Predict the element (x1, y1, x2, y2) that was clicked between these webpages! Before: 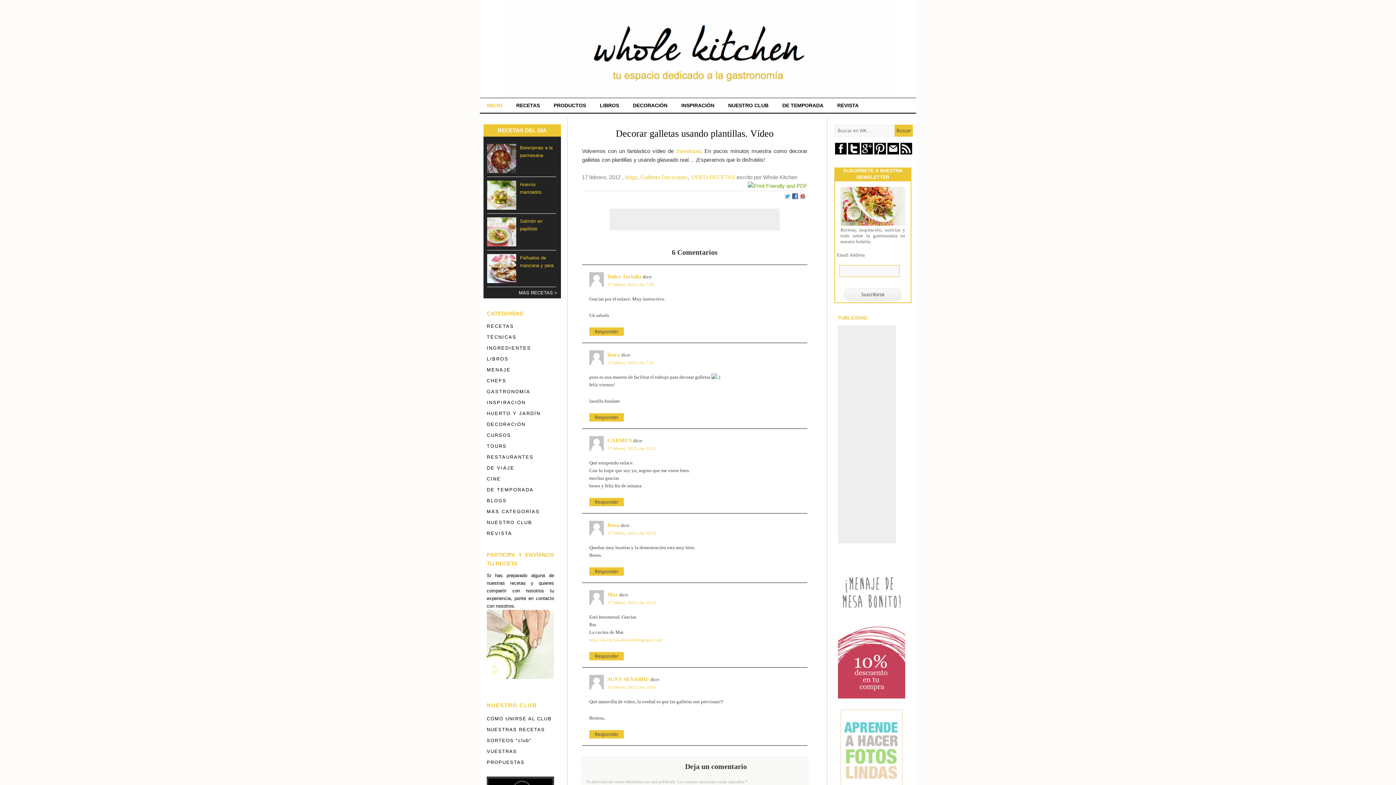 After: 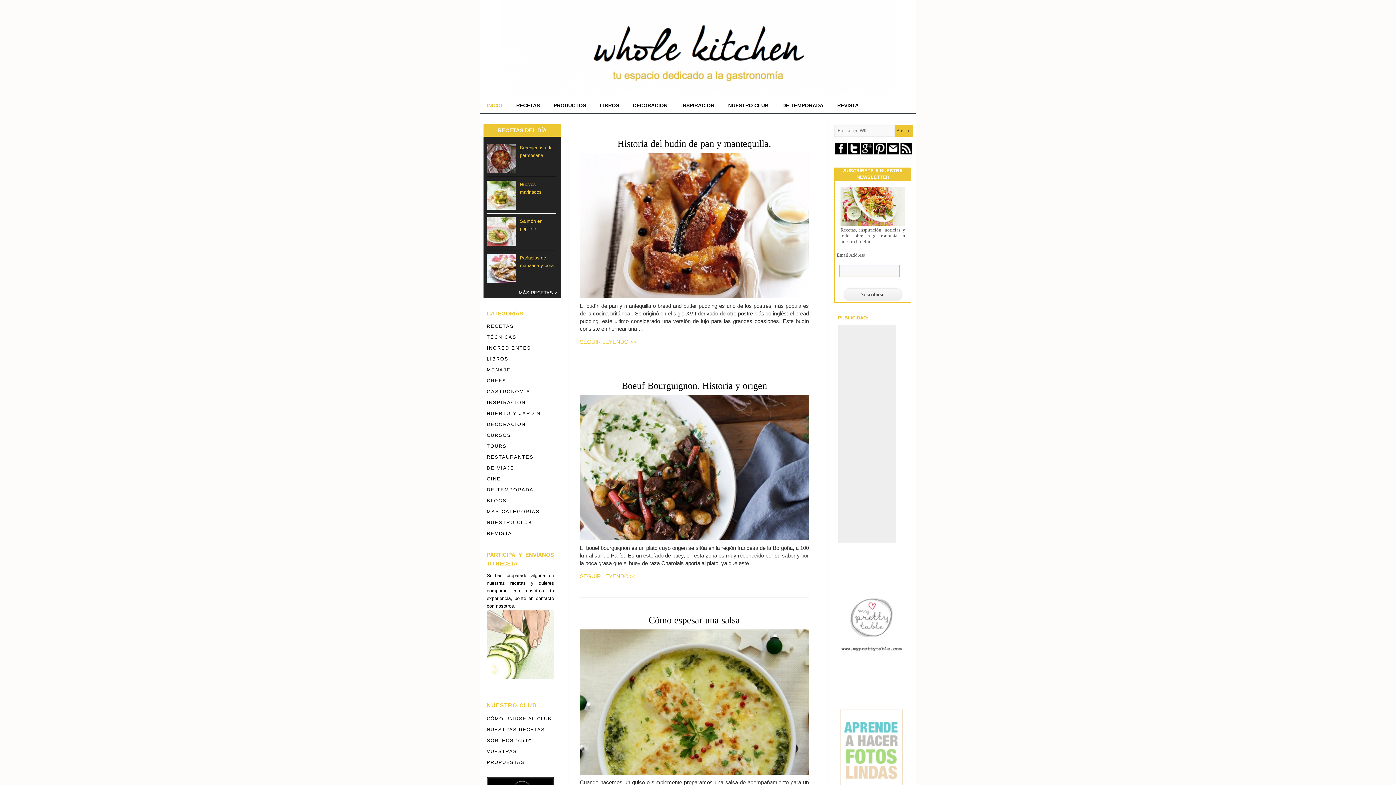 Action: label: GASTRONOMÍA bbox: (486, 389, 530, 394)